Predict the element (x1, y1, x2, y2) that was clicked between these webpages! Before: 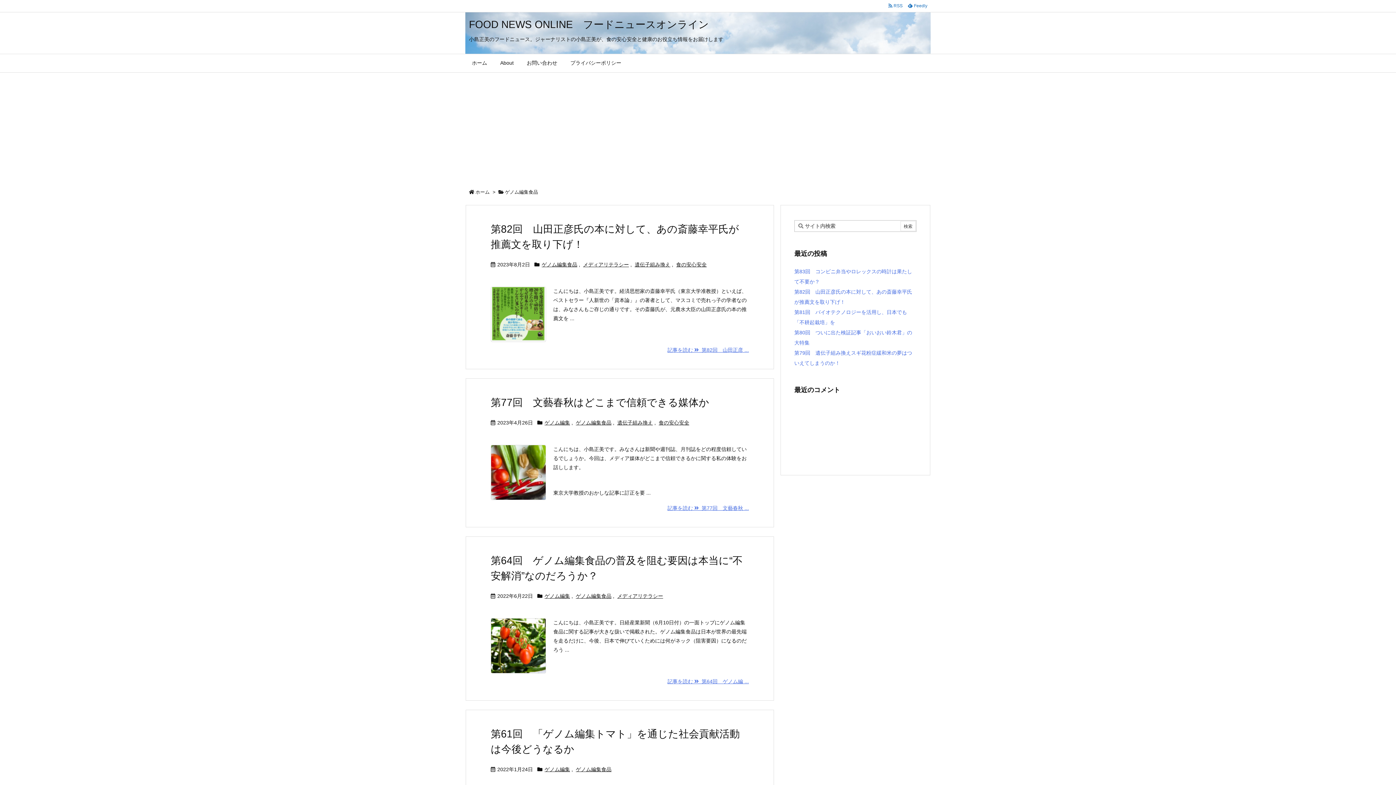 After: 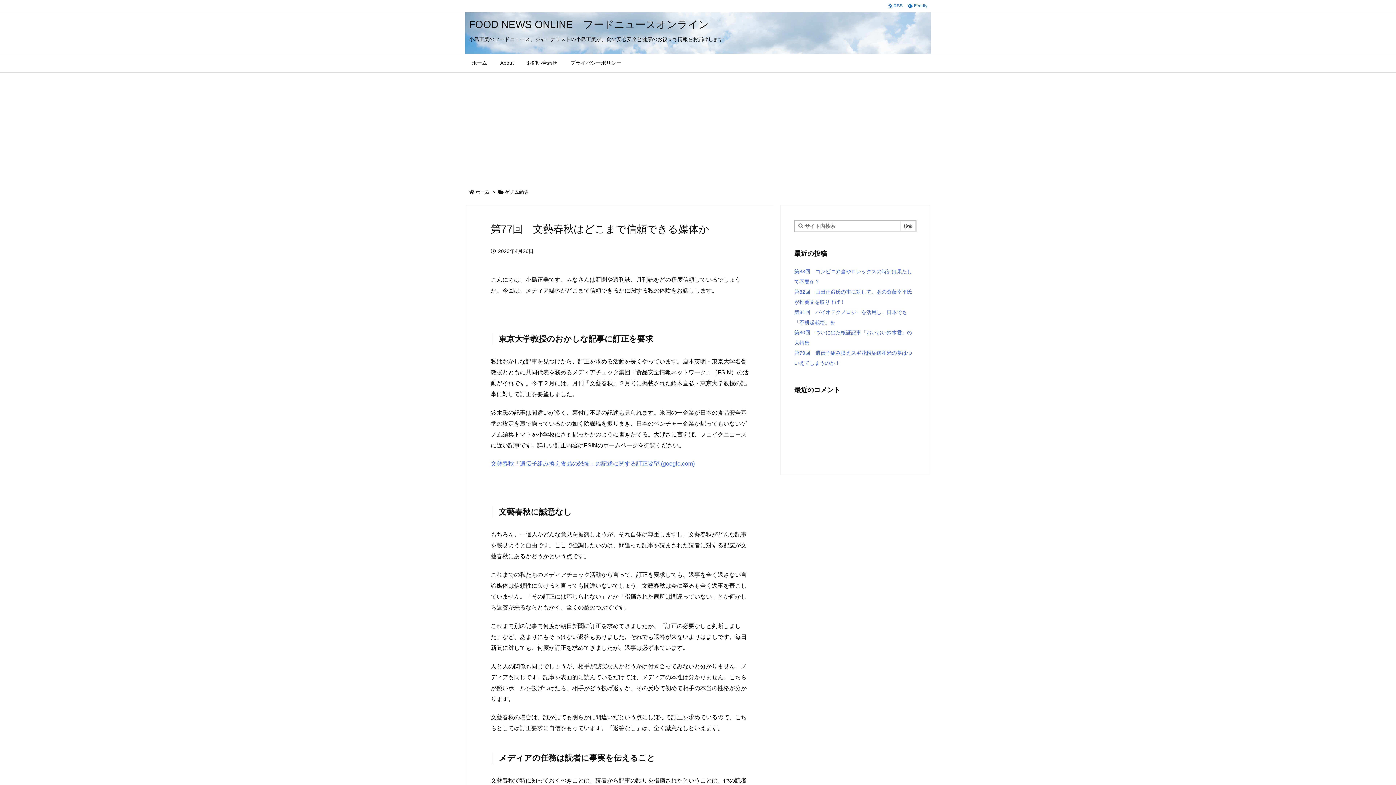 Action: bbox: (667, 505, 749, 511) label: 記事を読む   第77回　文藝春秋 ...